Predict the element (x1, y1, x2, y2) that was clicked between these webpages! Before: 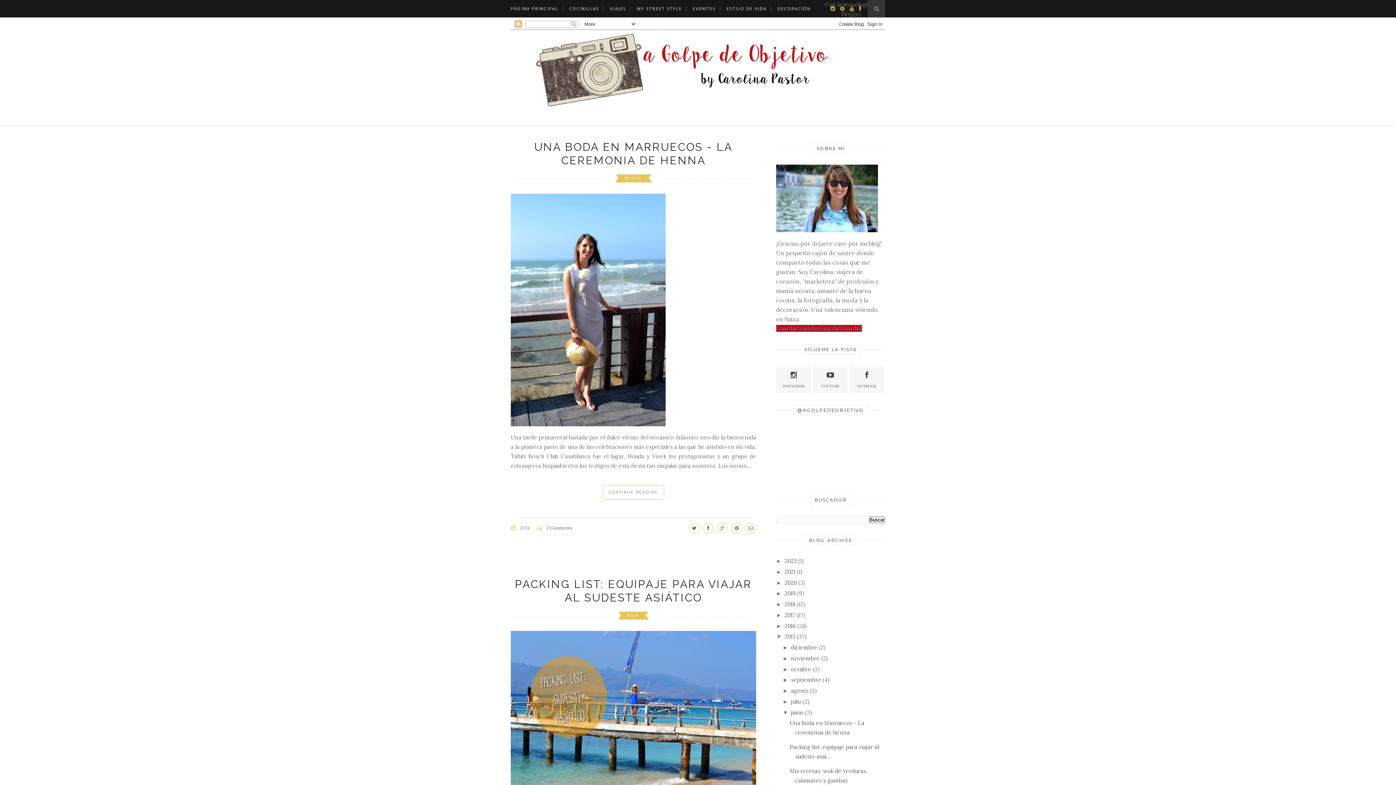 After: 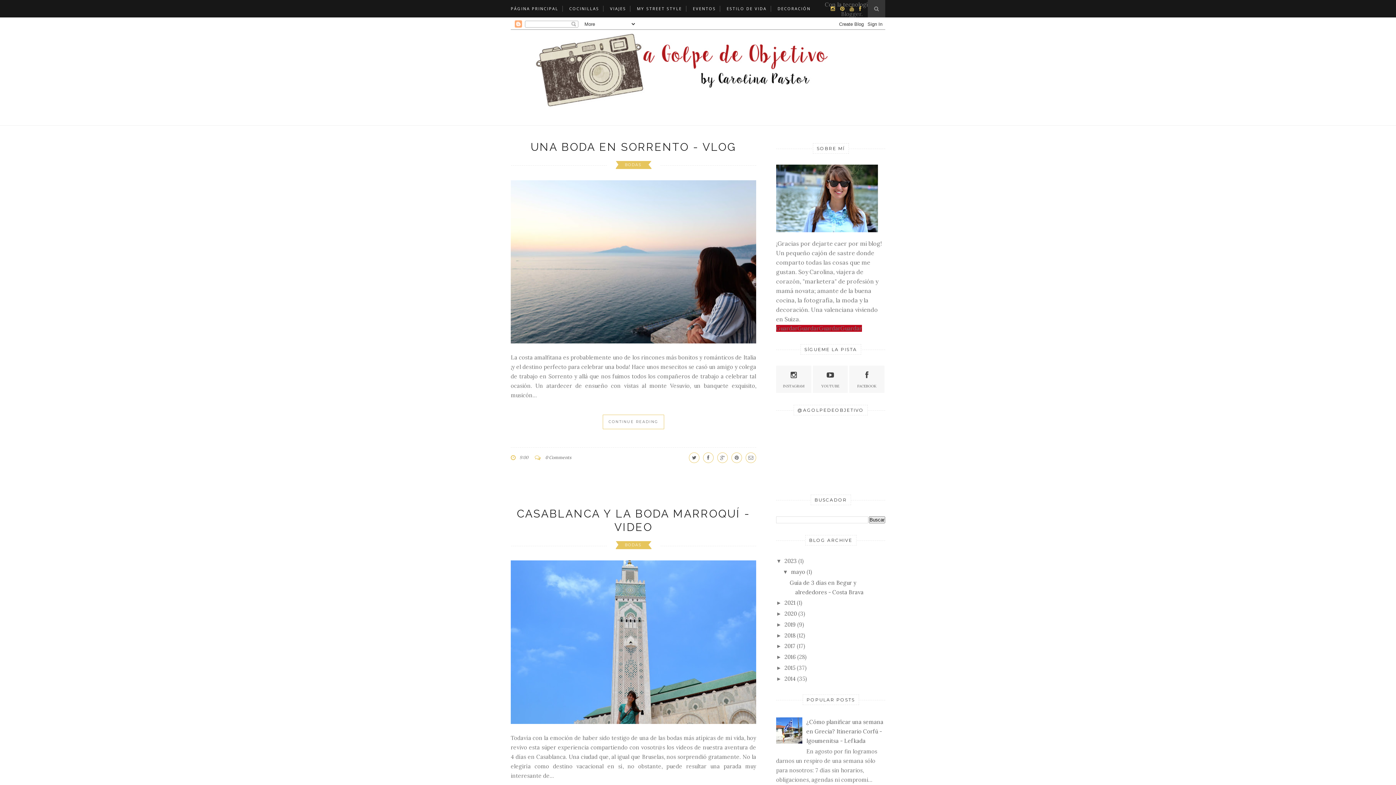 Action: label: BODAS bbox: (622, 176, 644, 180)